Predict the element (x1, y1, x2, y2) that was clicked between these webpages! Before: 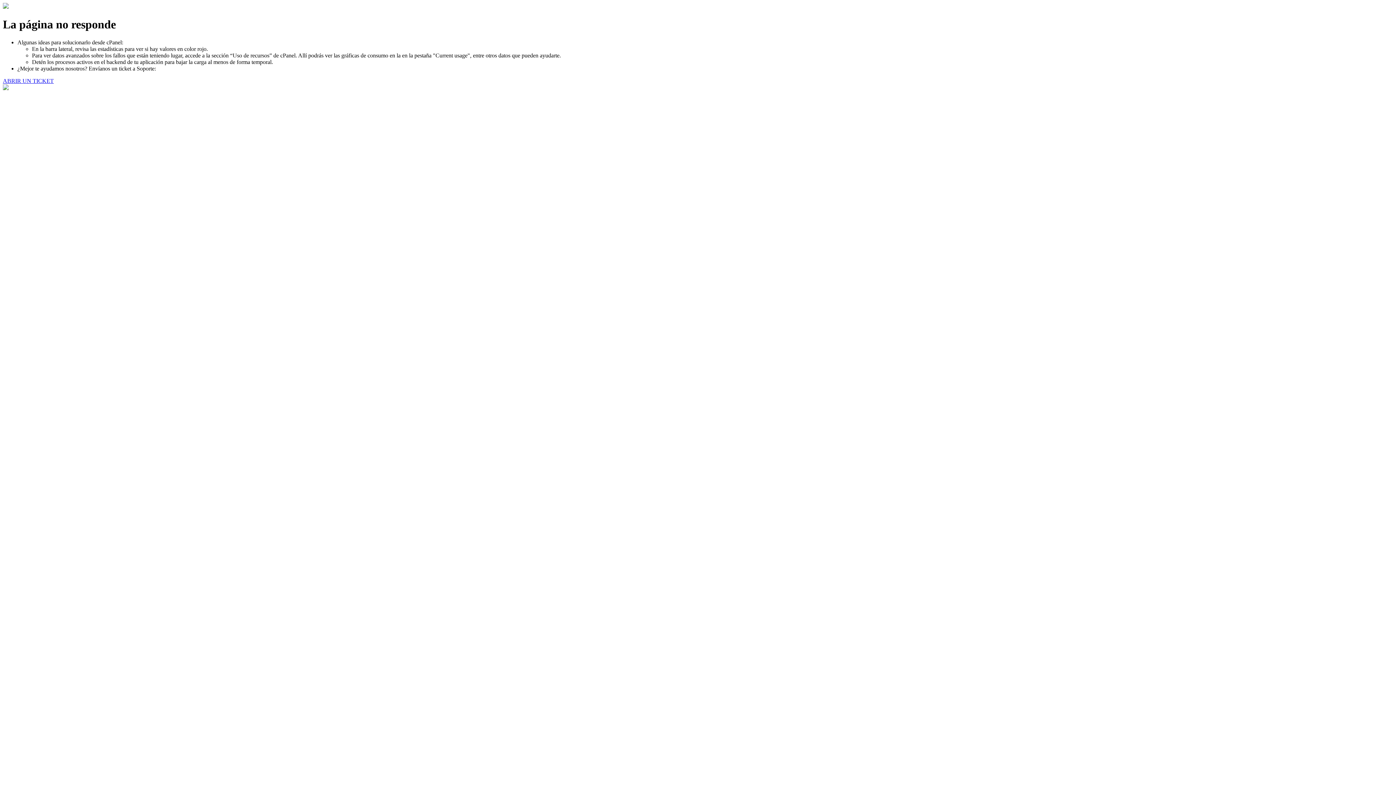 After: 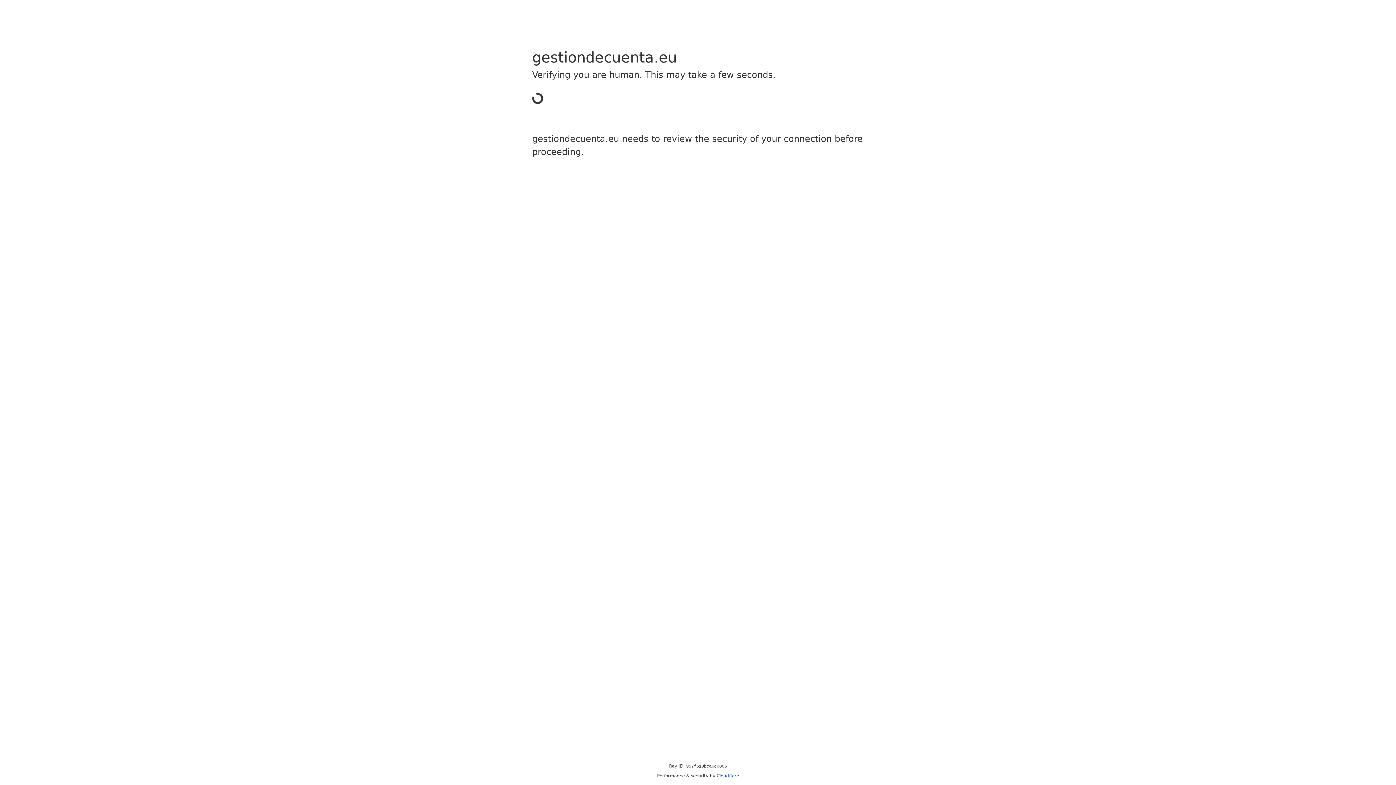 Action: bbox: (2, 77, 53, 83) label: ABRIR UN TICKET